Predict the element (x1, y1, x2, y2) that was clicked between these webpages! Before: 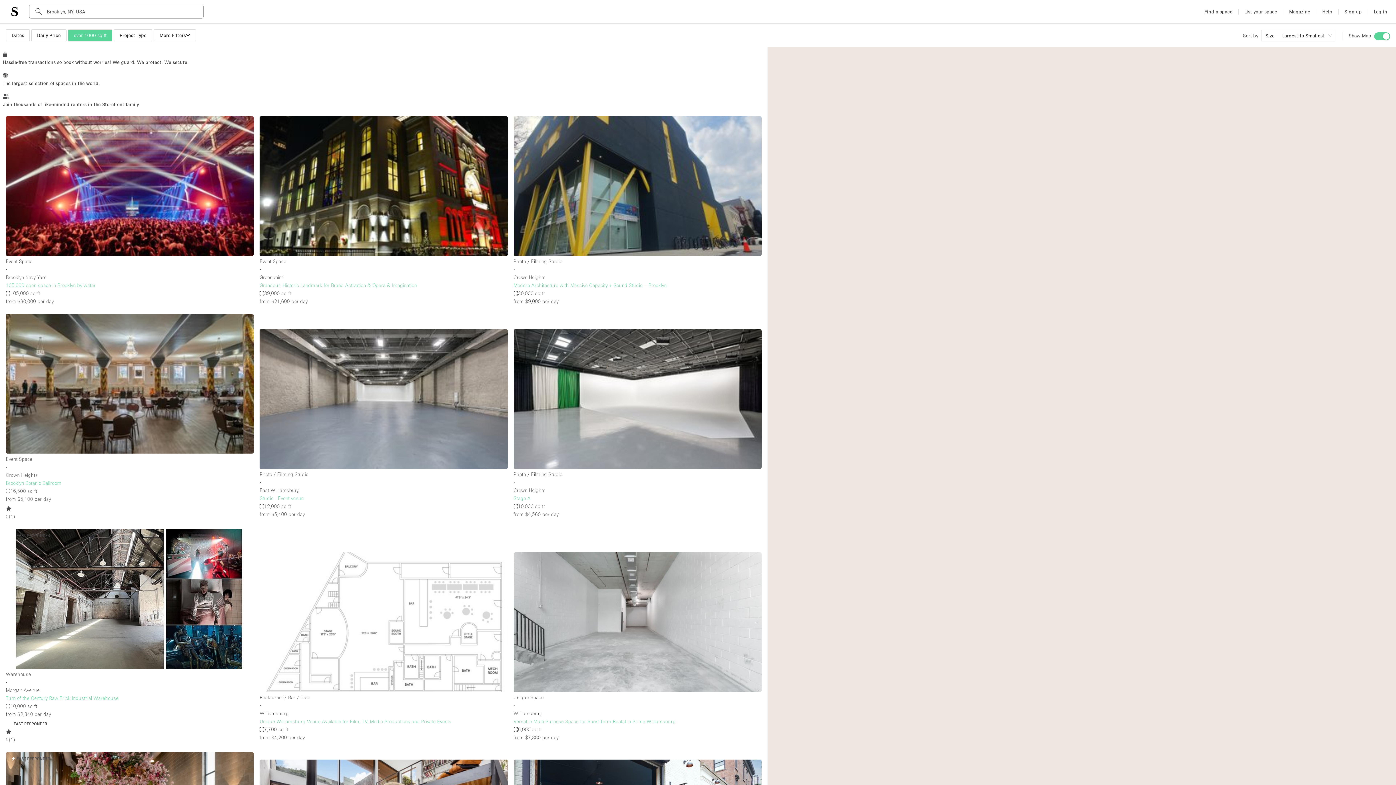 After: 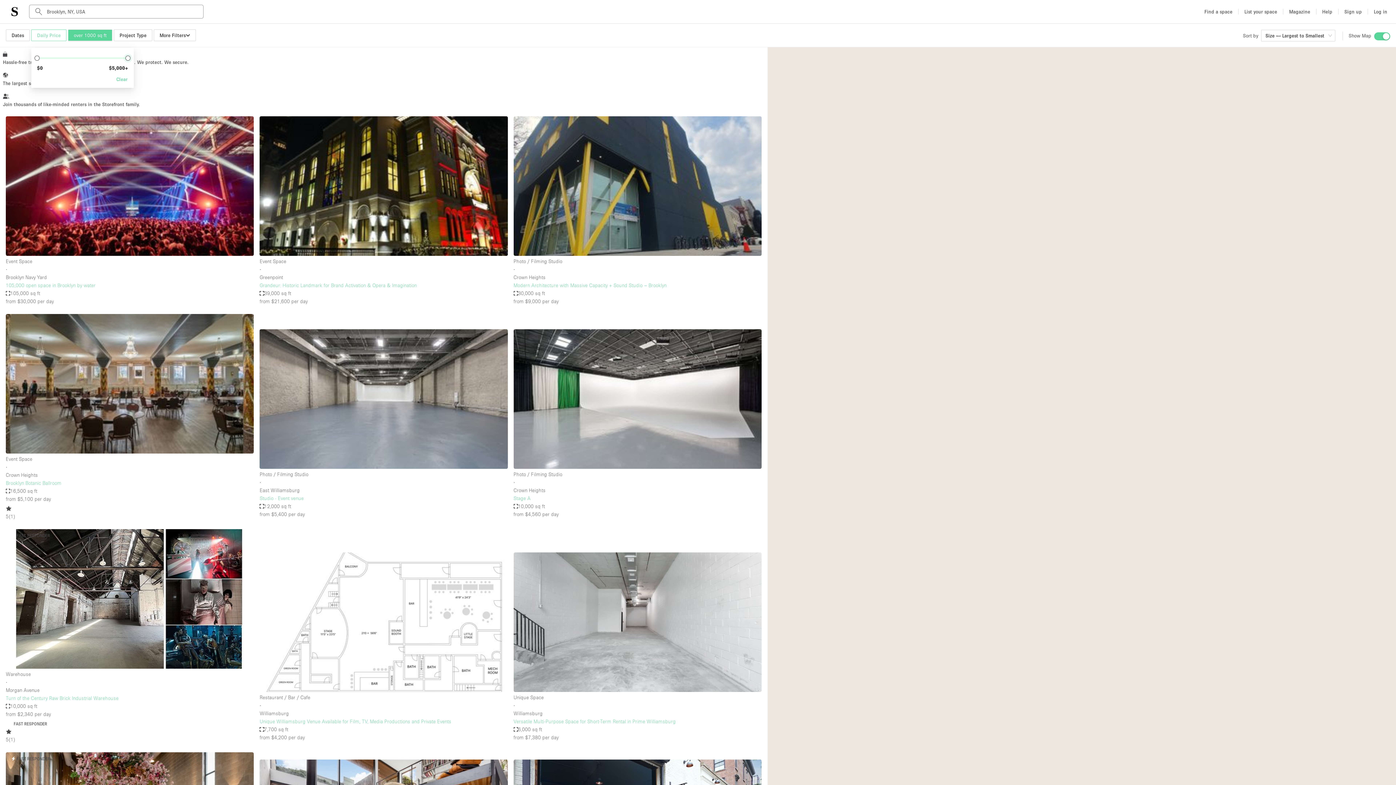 Action: bbox: (31, 29, 66, 41) label: Daily Price